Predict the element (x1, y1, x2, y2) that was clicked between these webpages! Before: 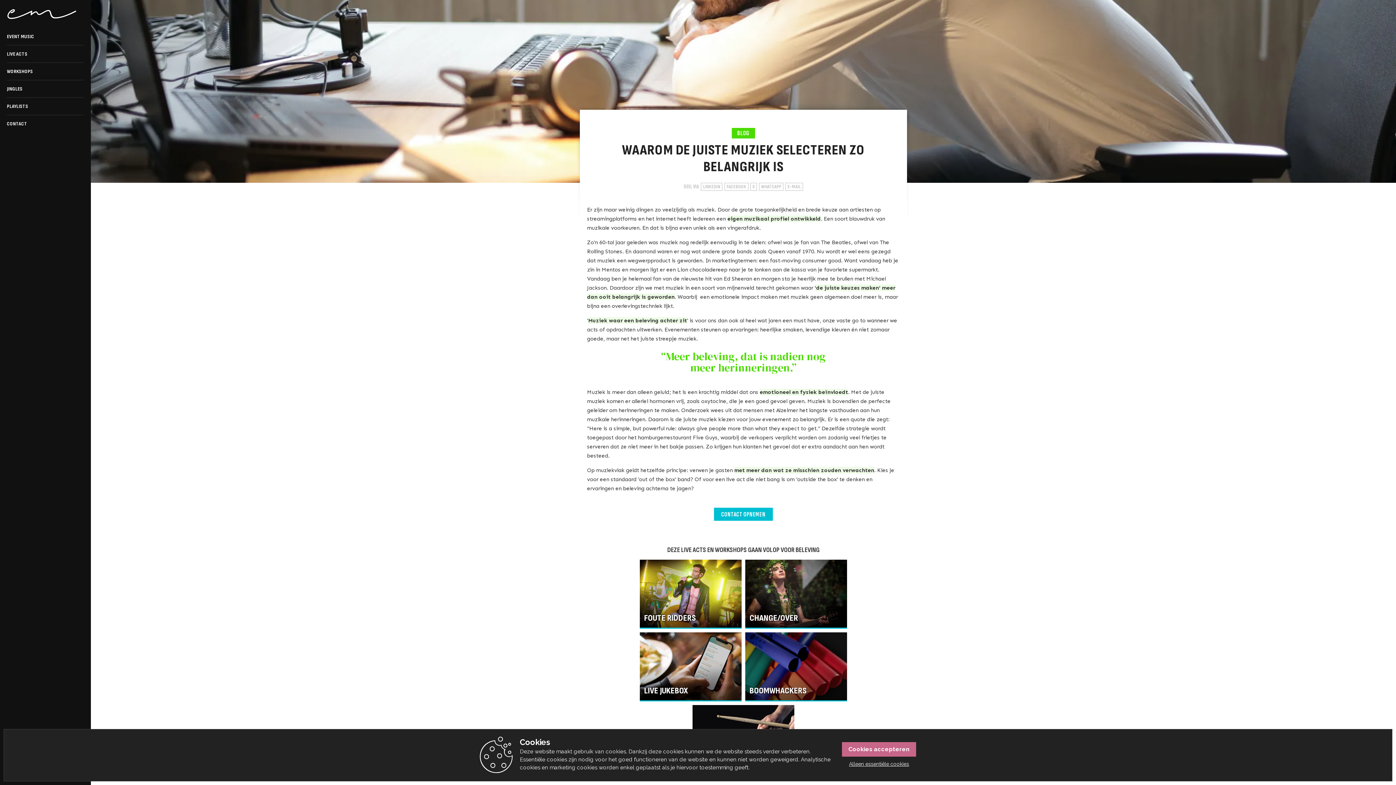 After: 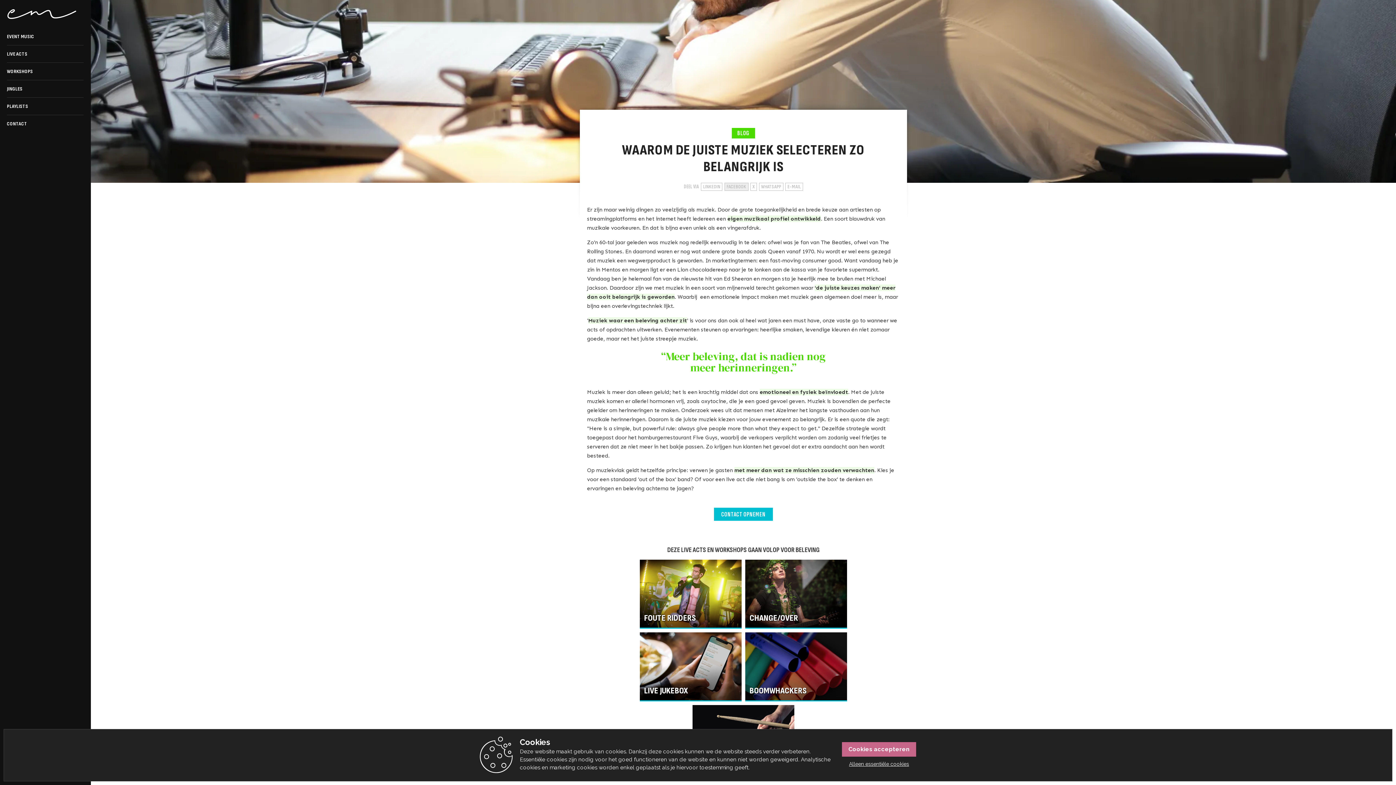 Action: bbox: (724, 182, 748, 190) label: FACEBOOK